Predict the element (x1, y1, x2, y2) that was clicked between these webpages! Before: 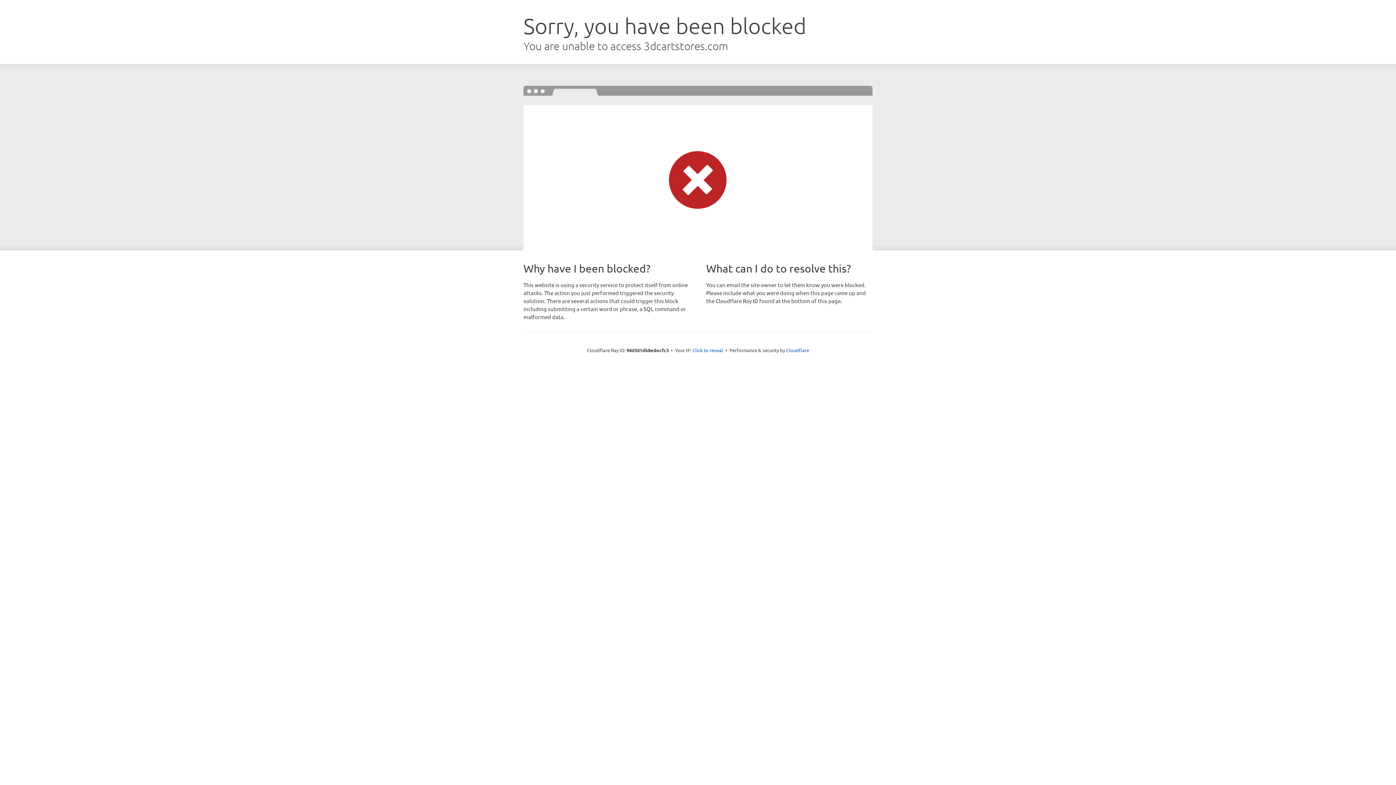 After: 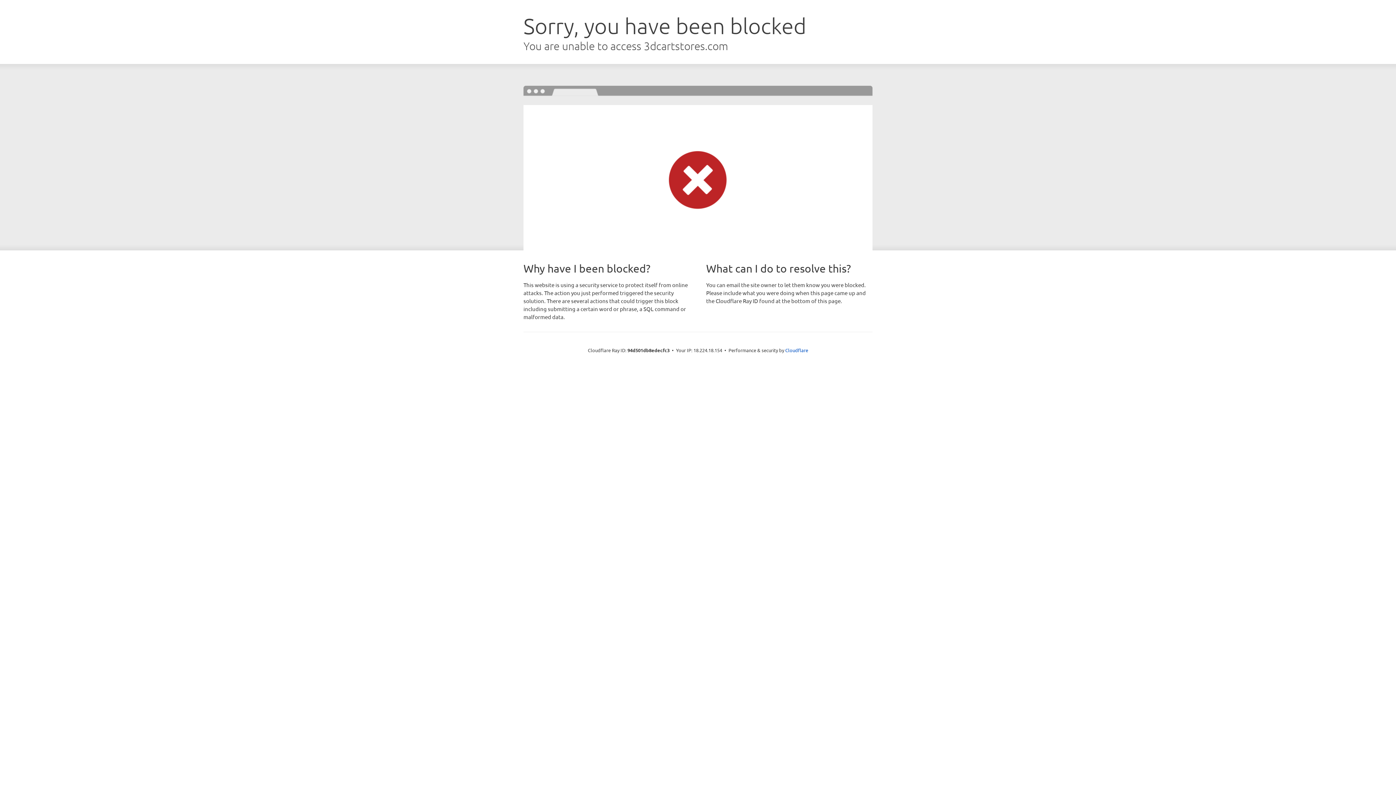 Action: label: Click to reveal bbox: (692, 346, 723, 353)